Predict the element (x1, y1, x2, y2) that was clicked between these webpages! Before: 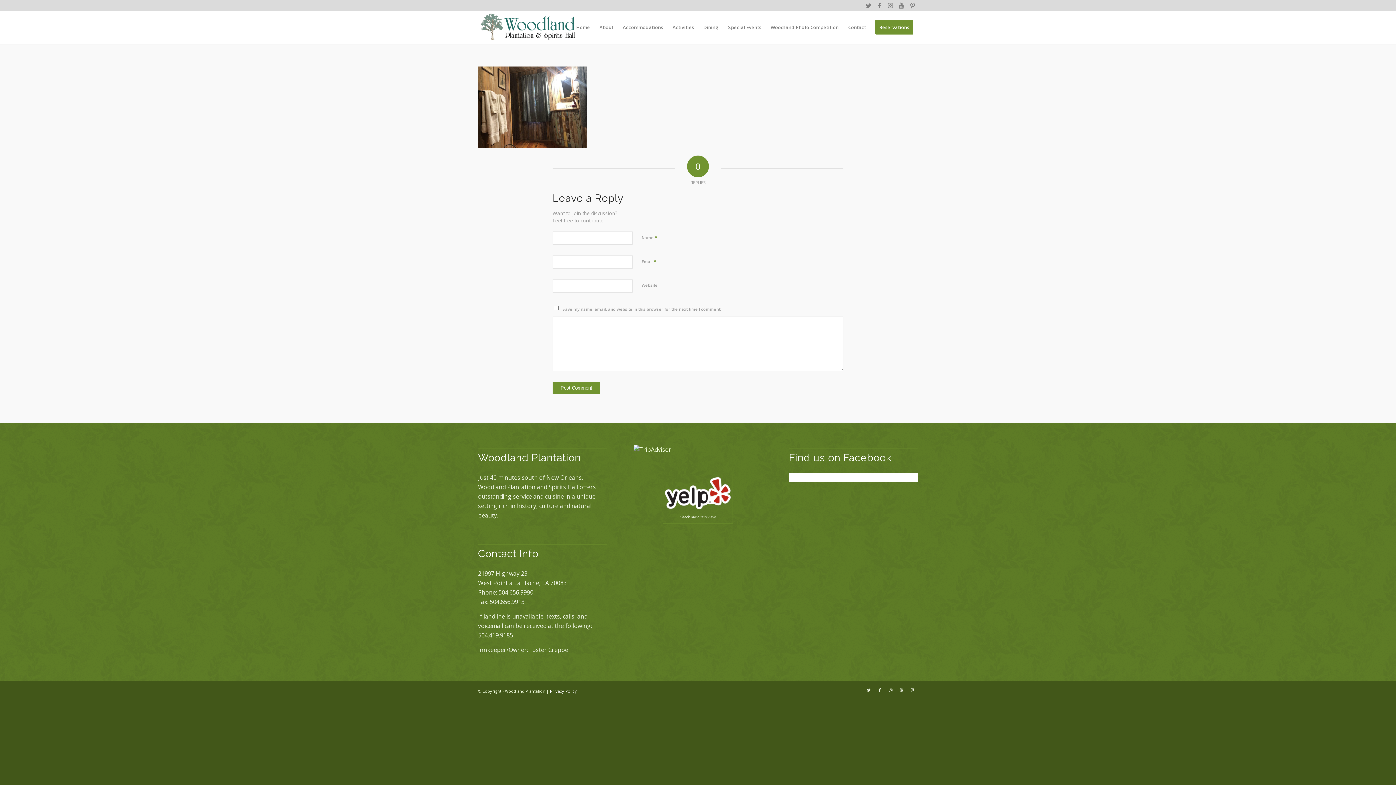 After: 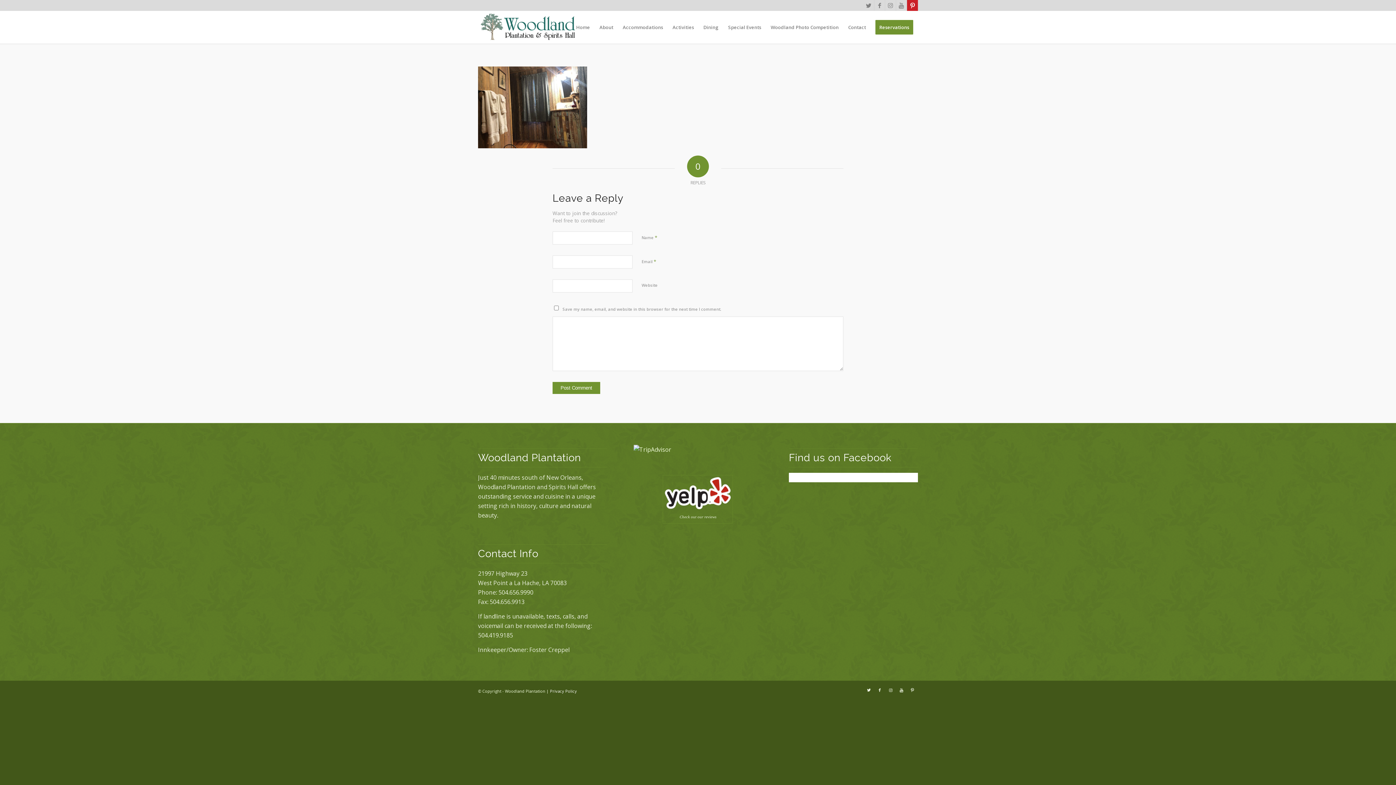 Action: label: Link to Pinterest bbox: (907, 0, 918, 10)